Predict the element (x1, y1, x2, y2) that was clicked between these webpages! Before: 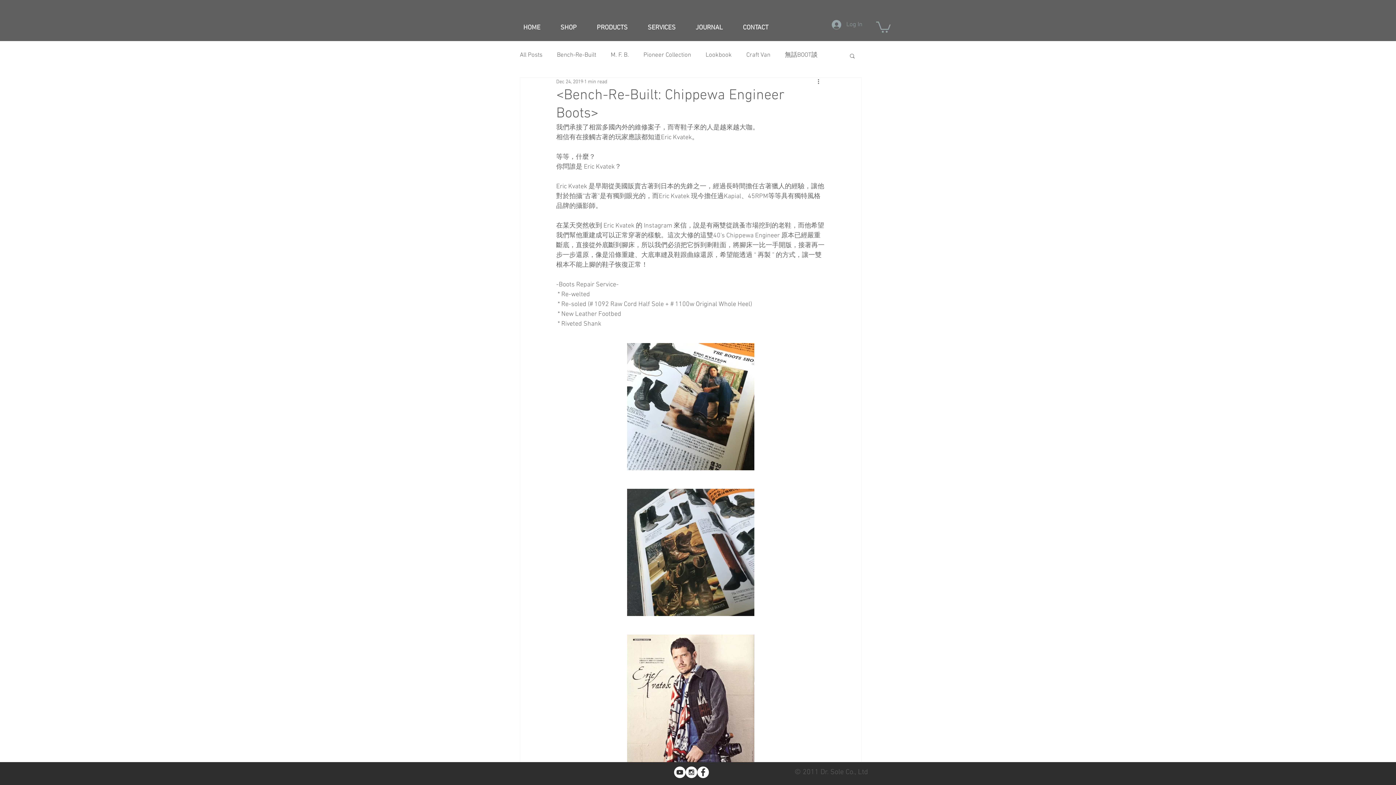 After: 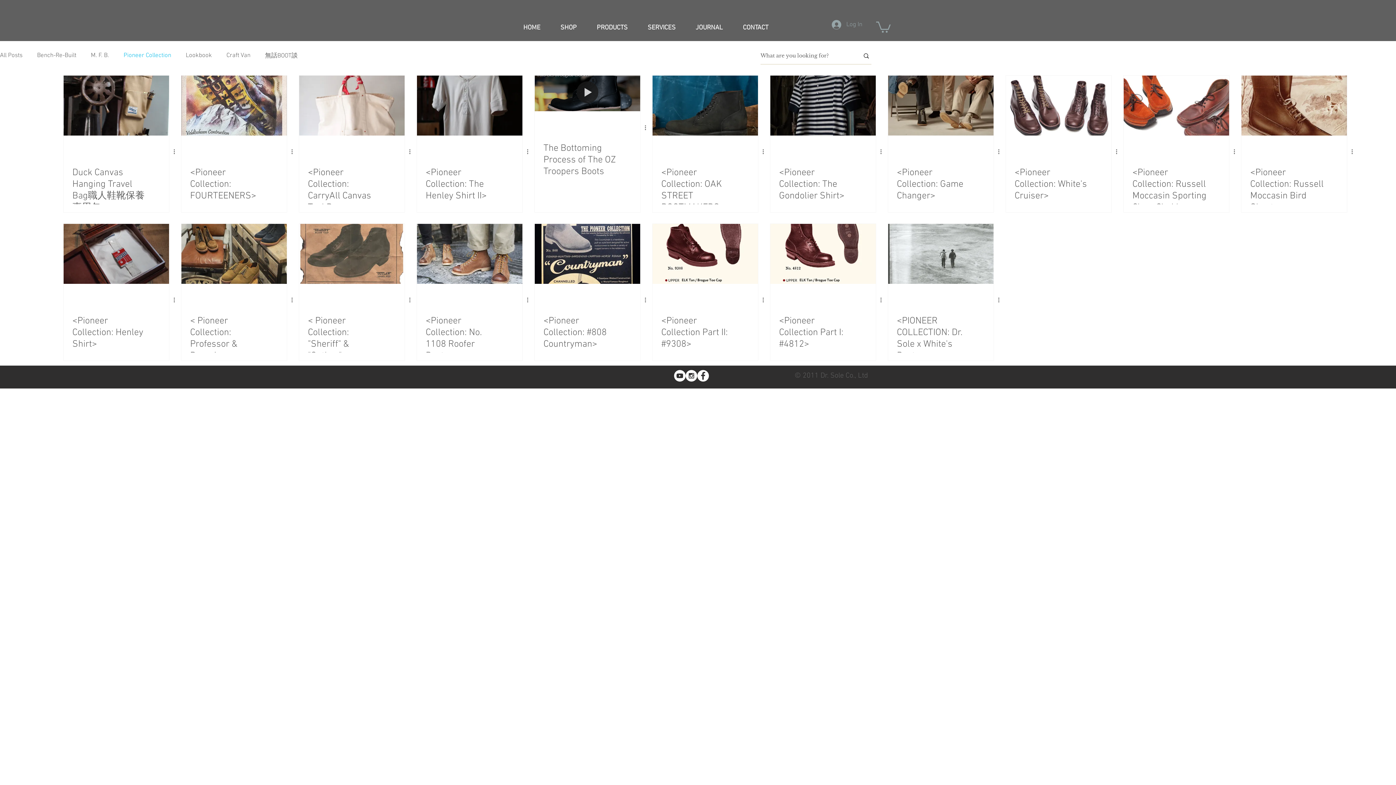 Action: label: Pioneer Collection bbox: (643, 51, 691, 59)